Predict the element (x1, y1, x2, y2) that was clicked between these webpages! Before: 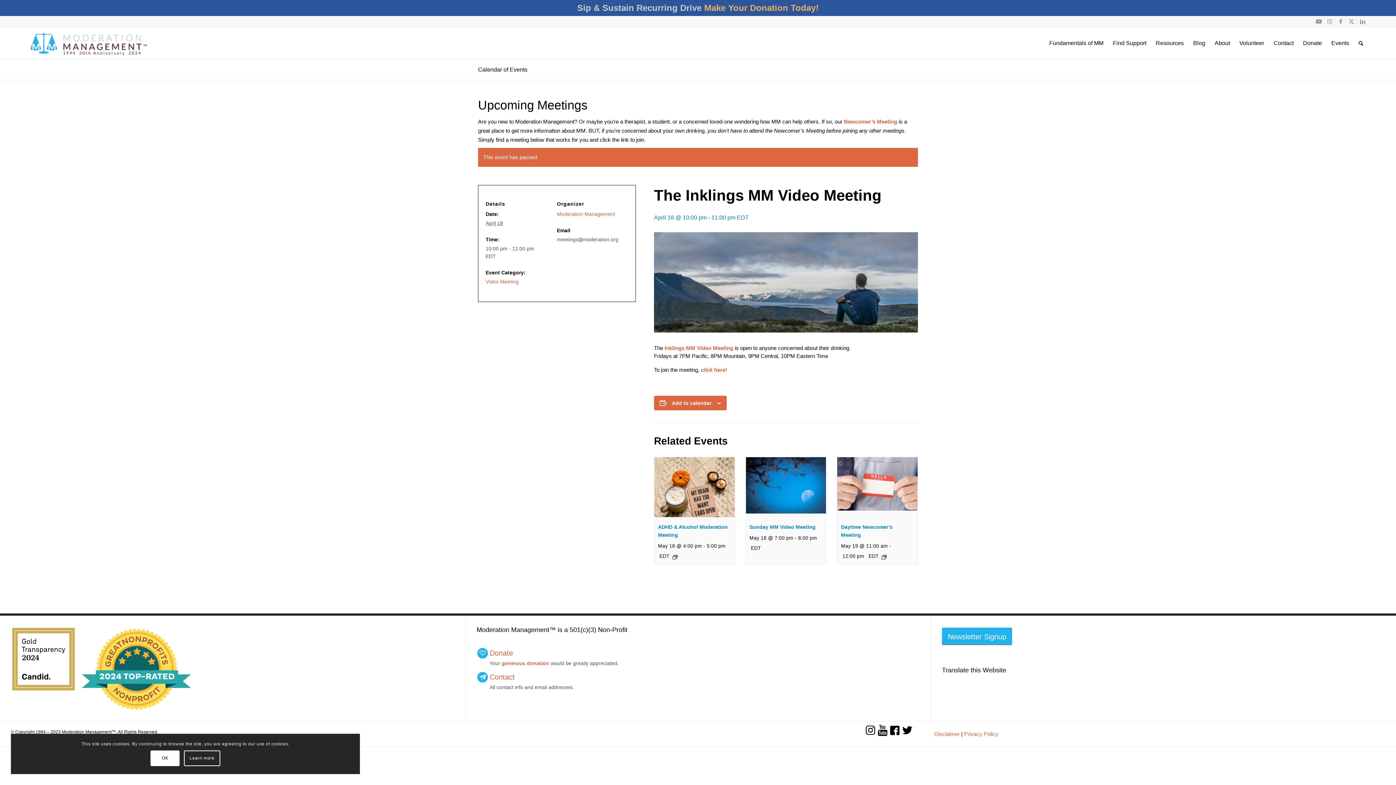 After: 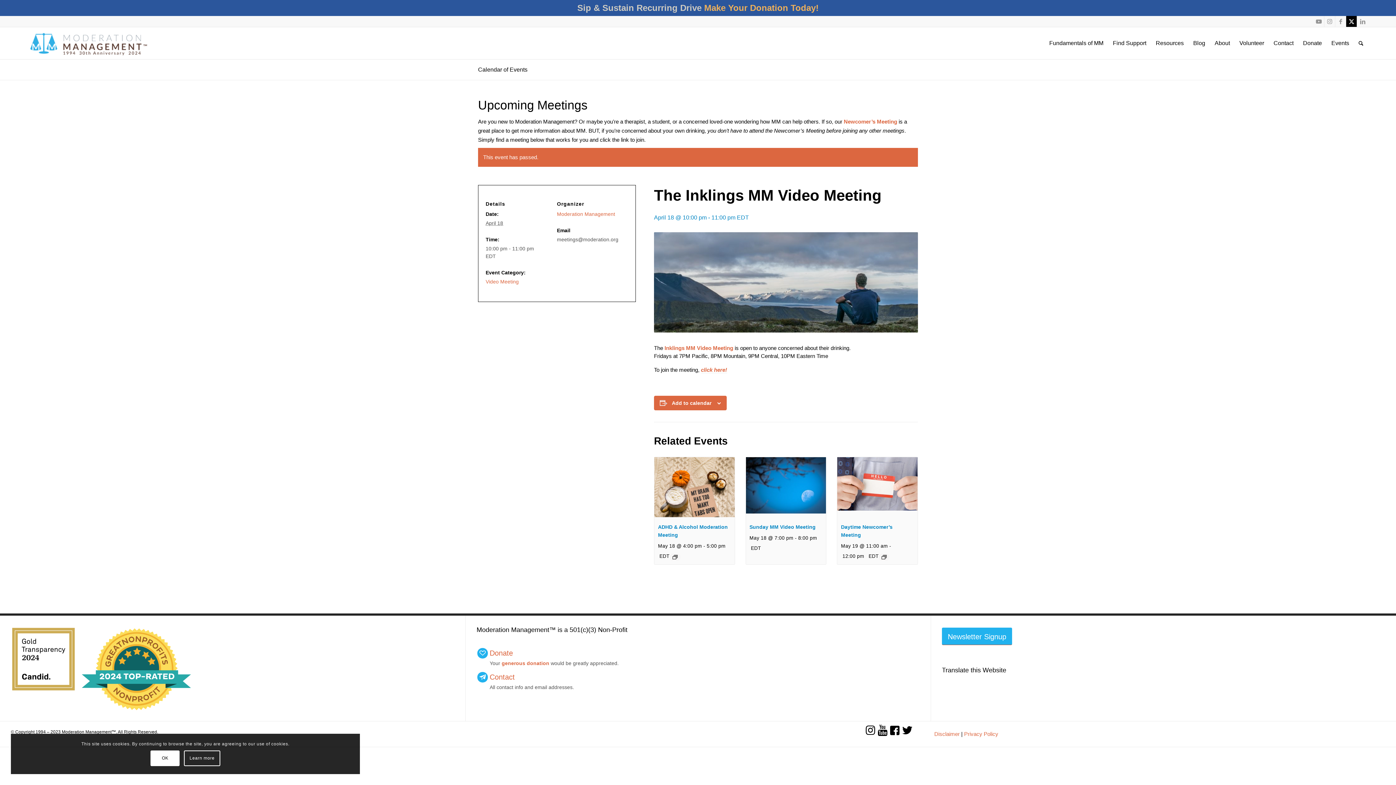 Action: label: Link to X bbox: (1346, 16, 1357, 26)